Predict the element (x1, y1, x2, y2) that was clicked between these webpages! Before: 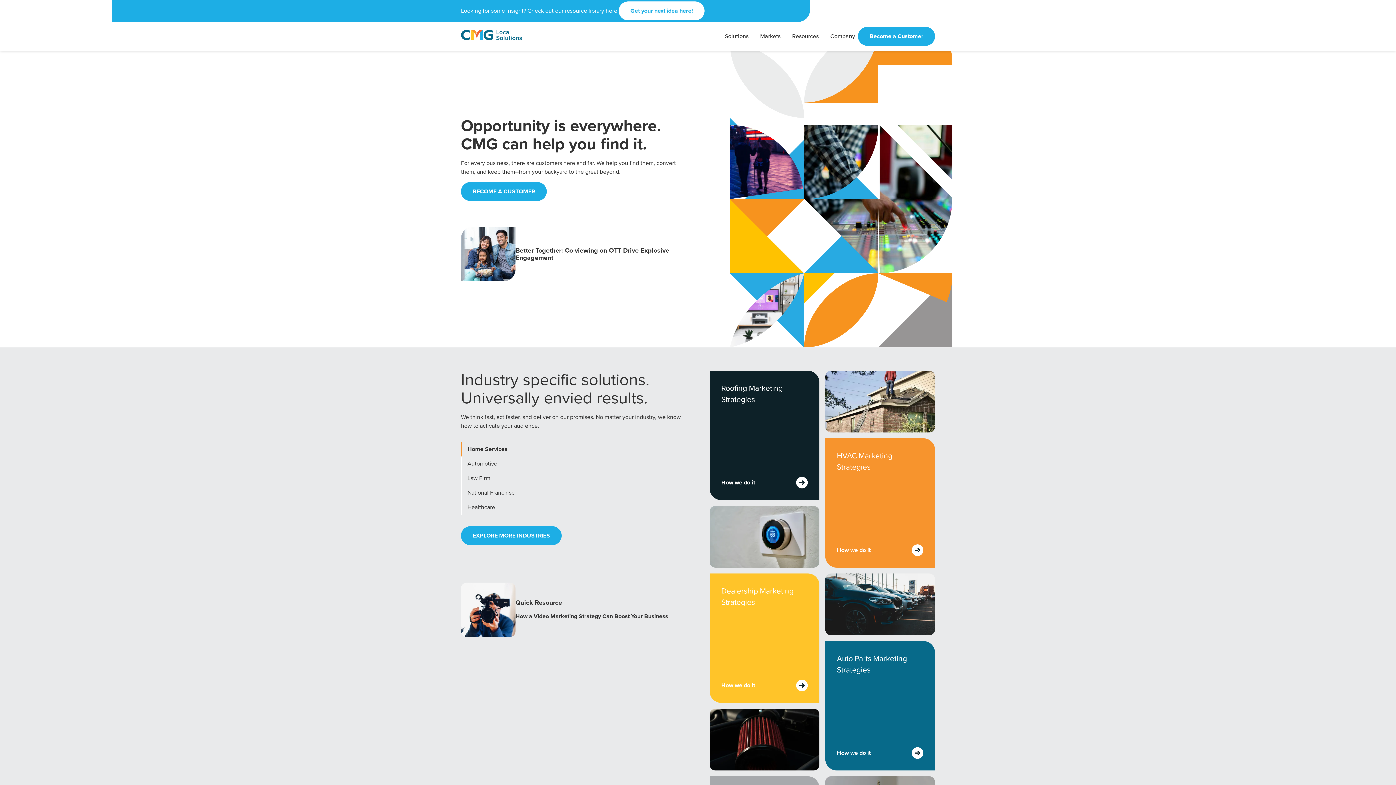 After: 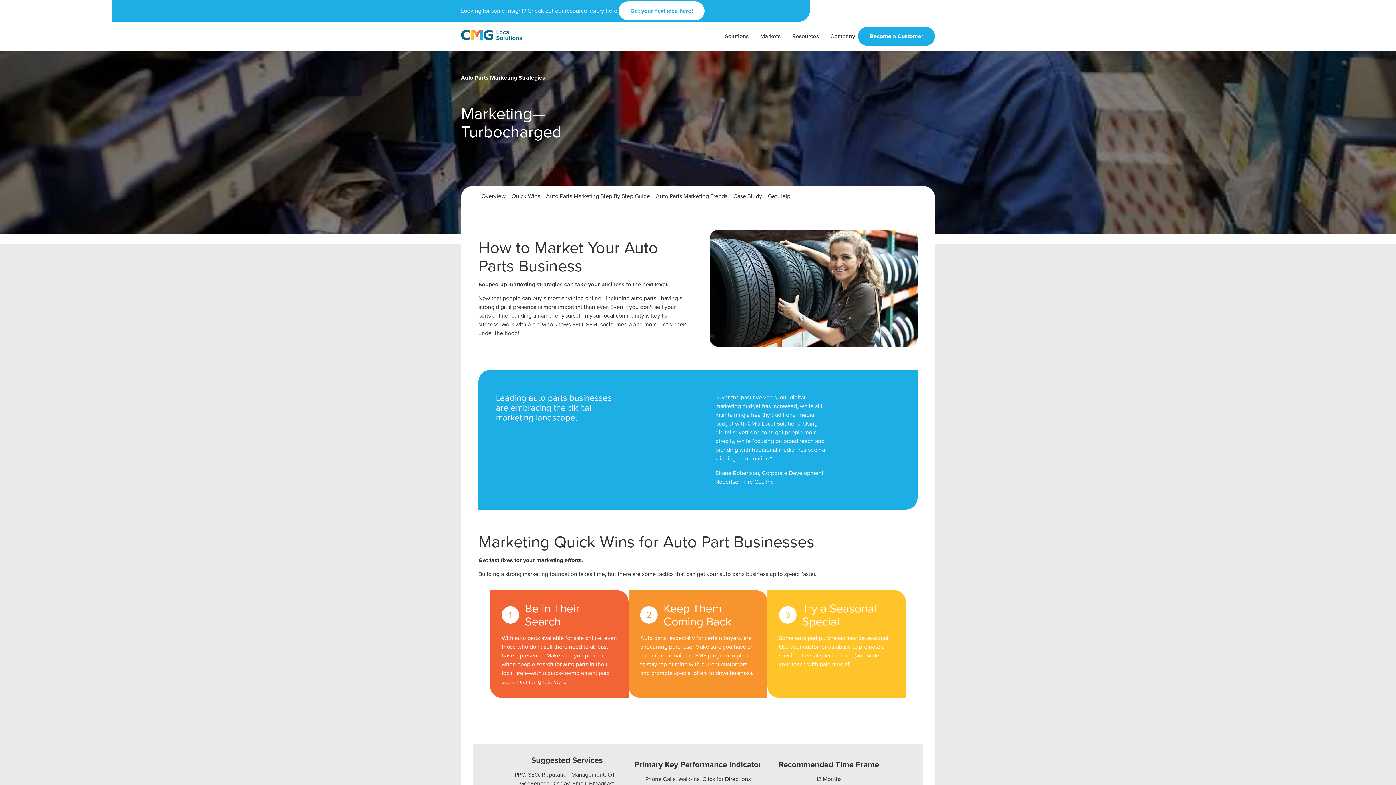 Action: label: How we do it bbox: (837, 747, 923, 759)